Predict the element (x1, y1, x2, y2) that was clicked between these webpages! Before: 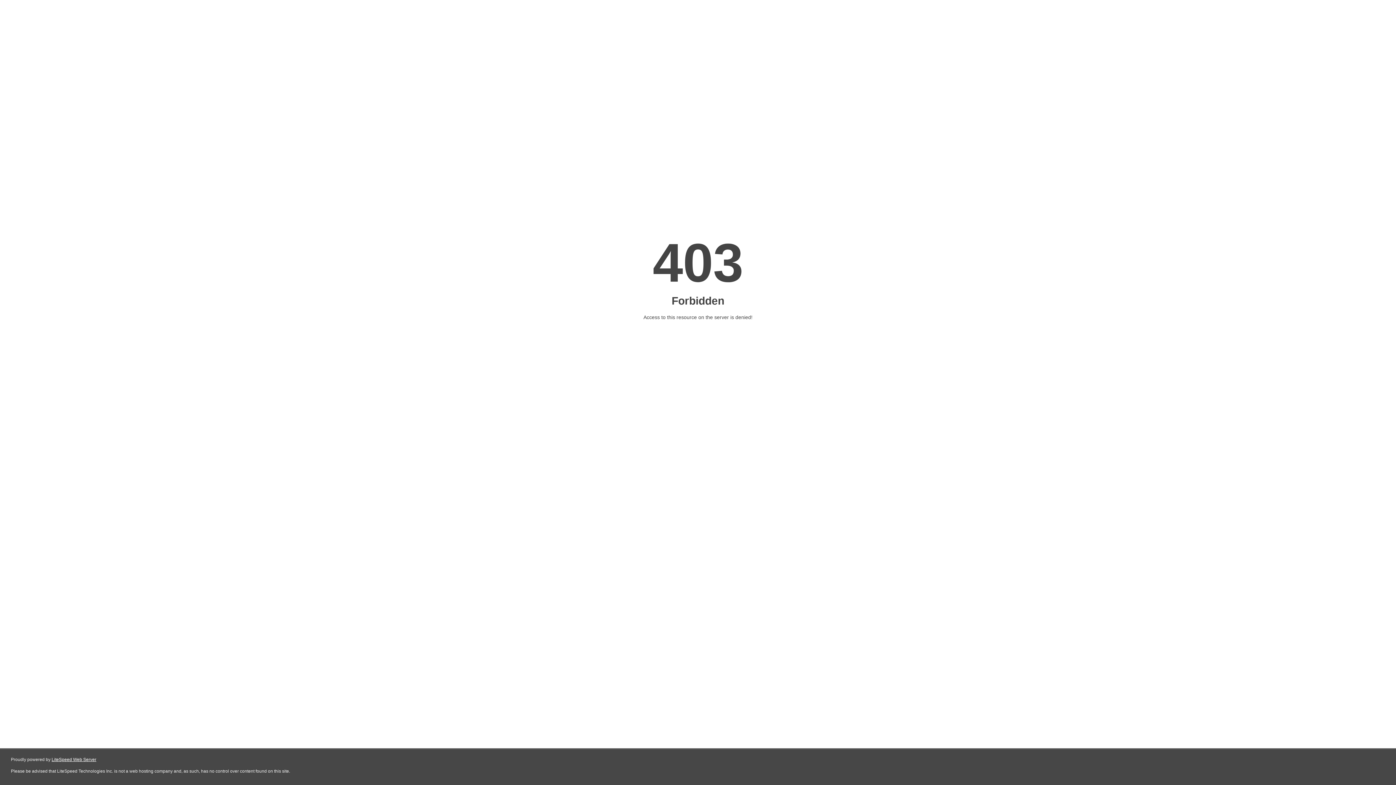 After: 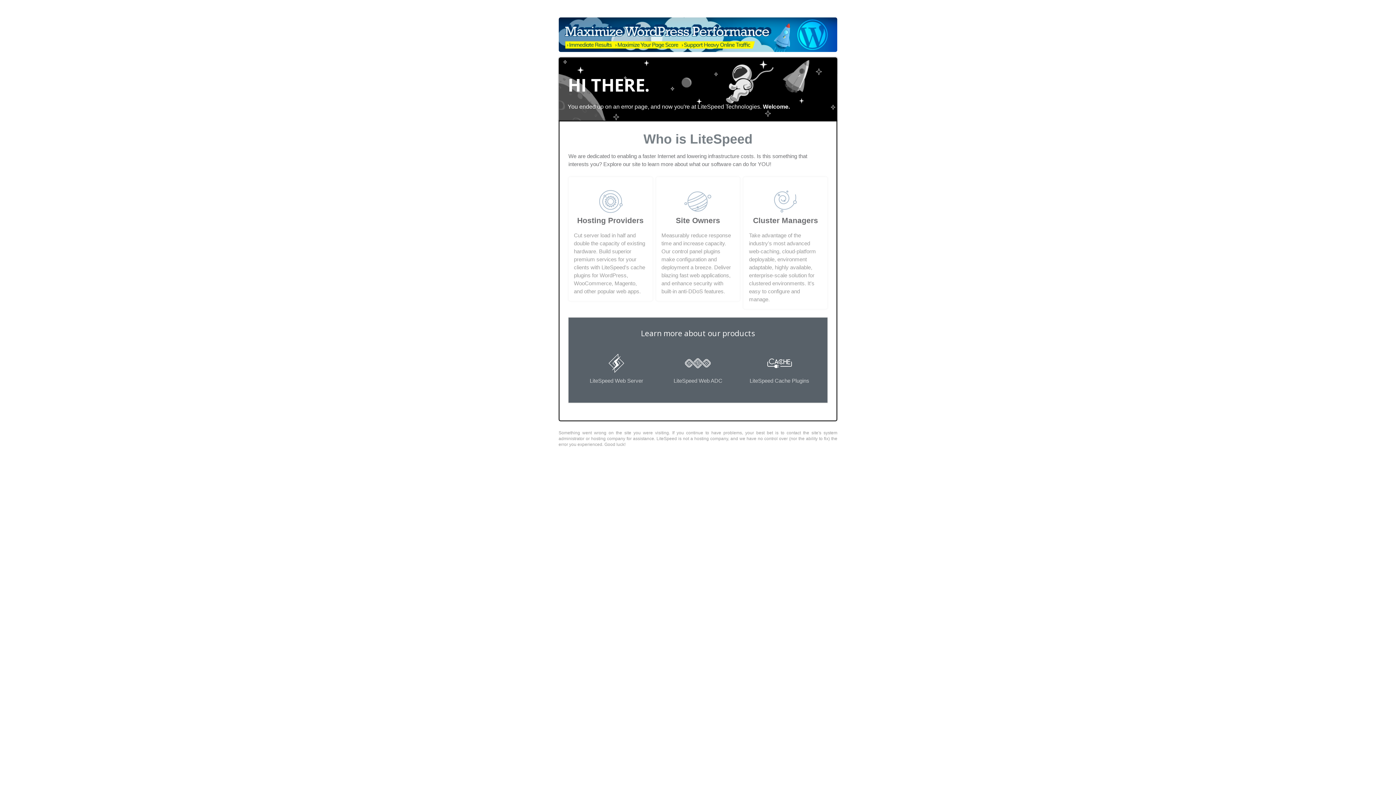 Action: bbox: (51, 757, 96, 762) label: LiteSpeed Web Server